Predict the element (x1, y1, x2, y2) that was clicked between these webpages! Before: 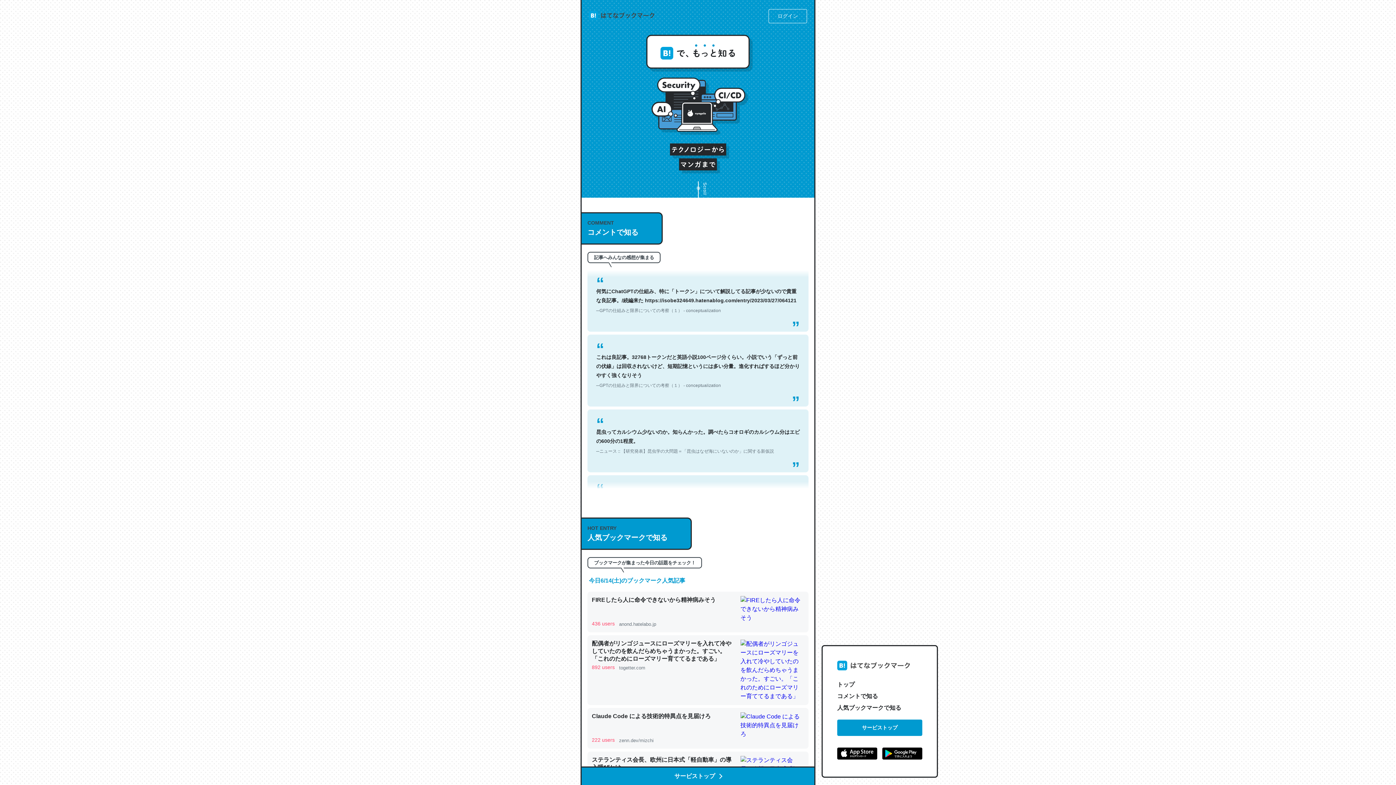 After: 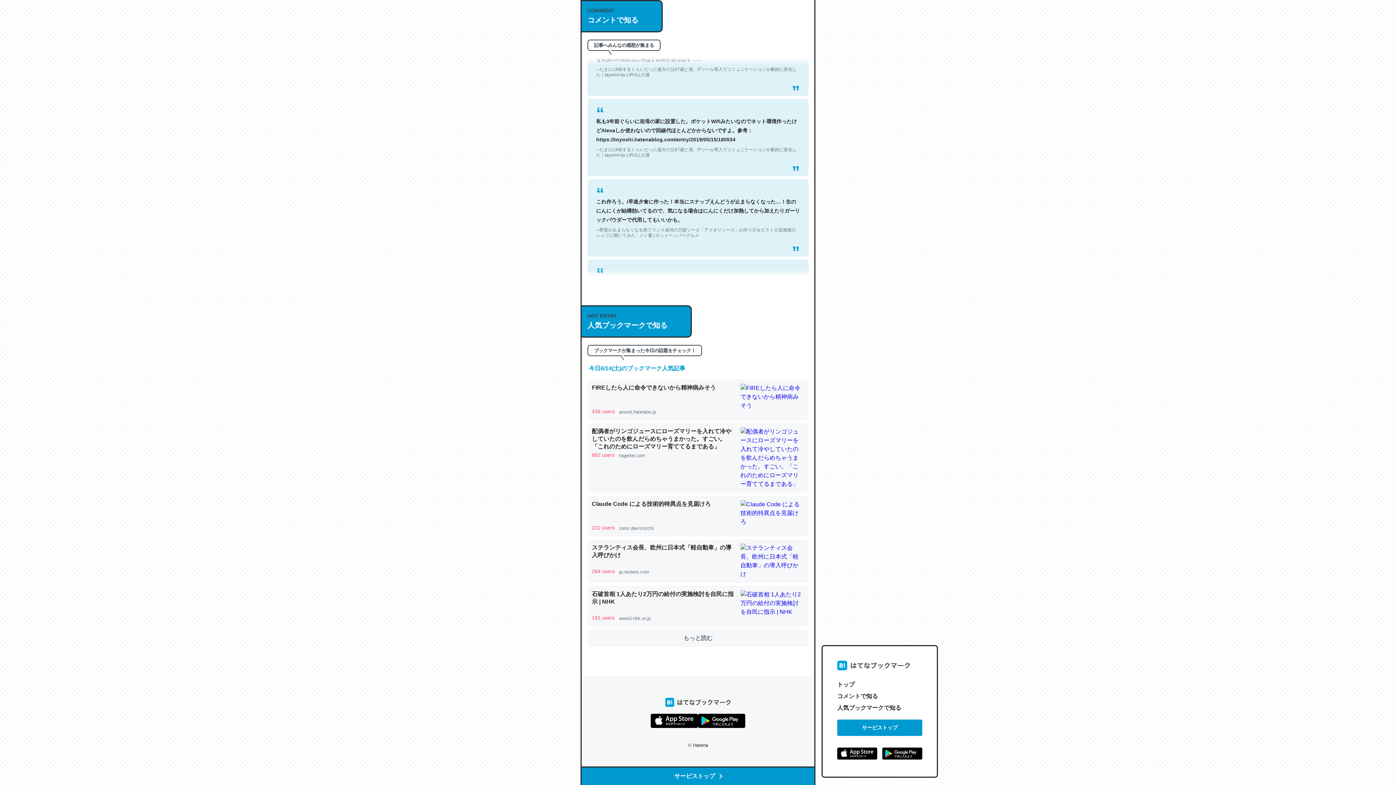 Action: bbox: (837, 690, 922, 702) label: コメントで知る